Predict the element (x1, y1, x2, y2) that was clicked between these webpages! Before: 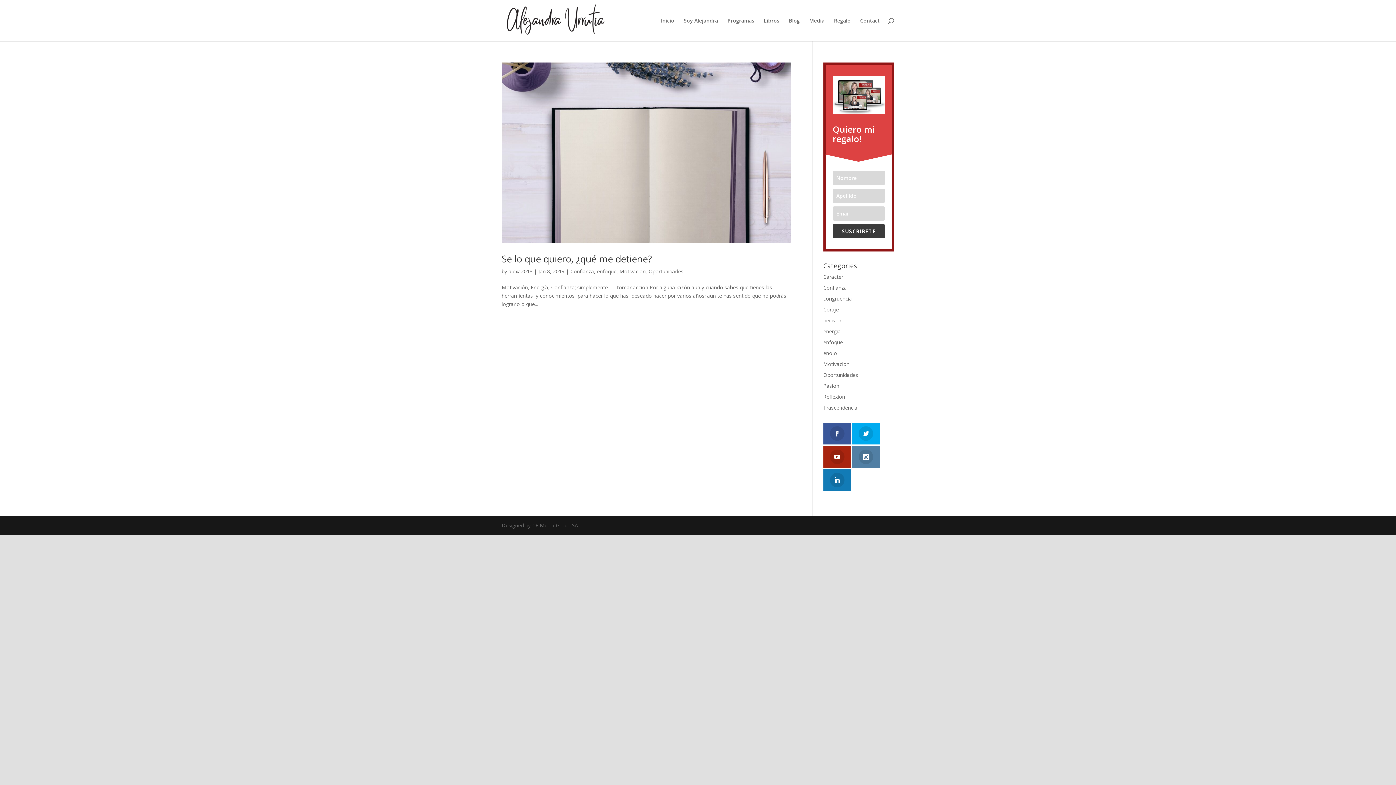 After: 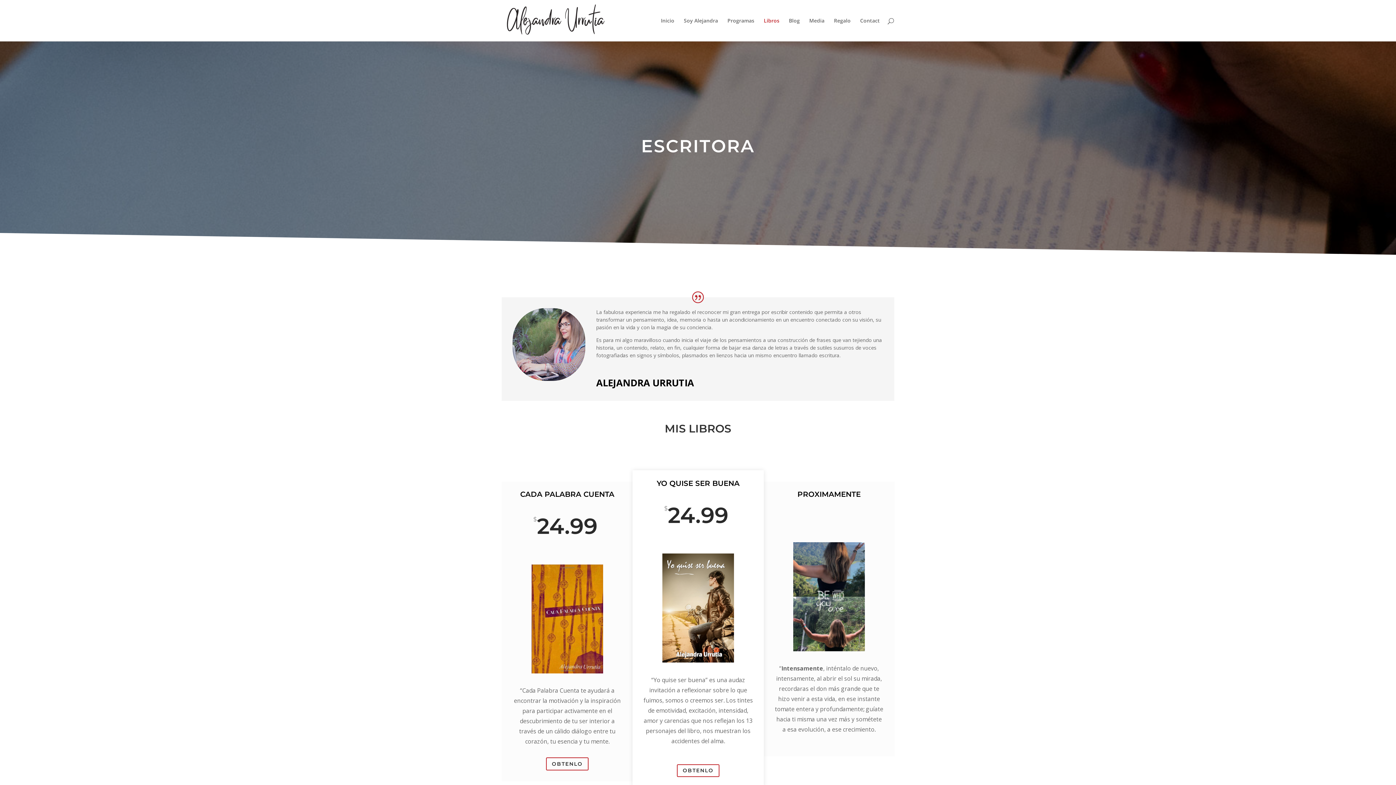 Action: label: Libros bbox: (764, 18, 779, 41)